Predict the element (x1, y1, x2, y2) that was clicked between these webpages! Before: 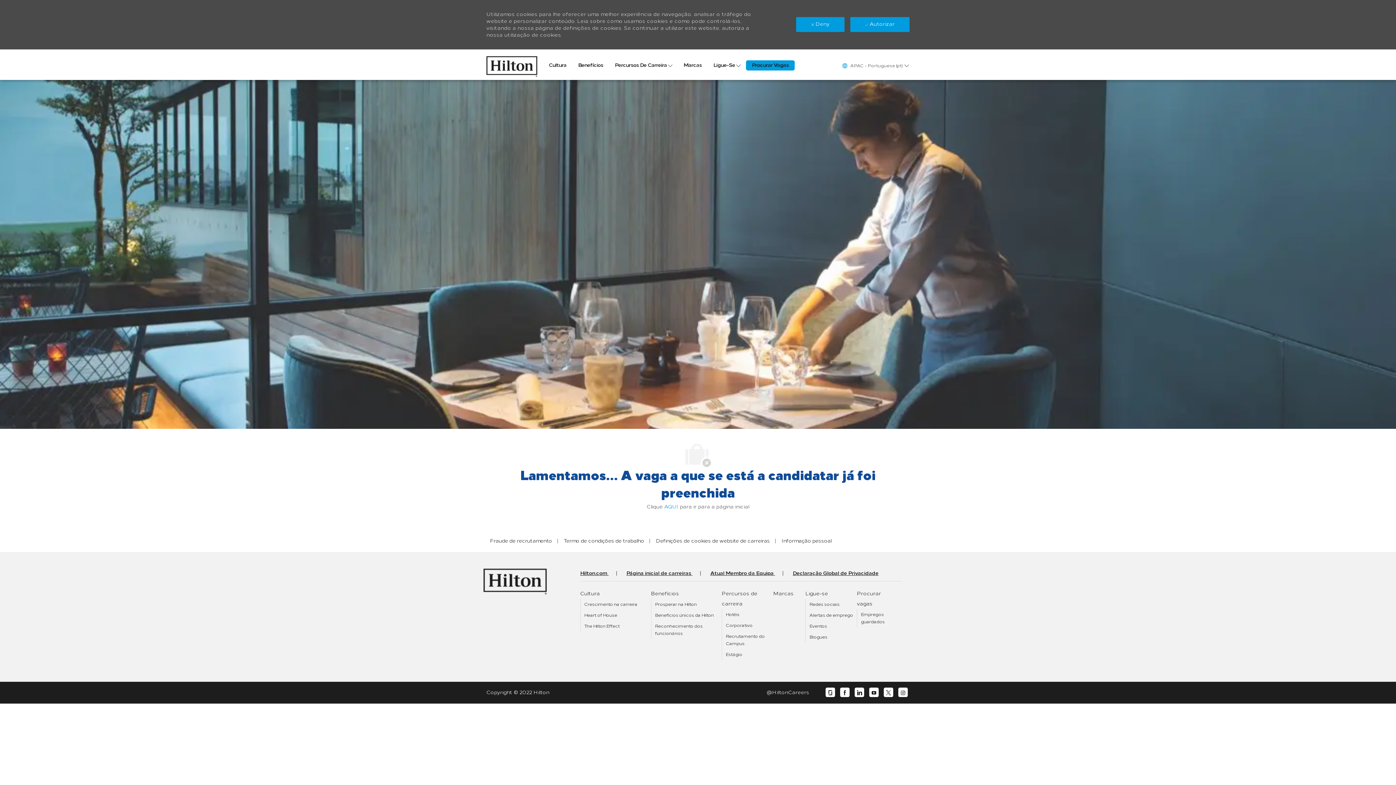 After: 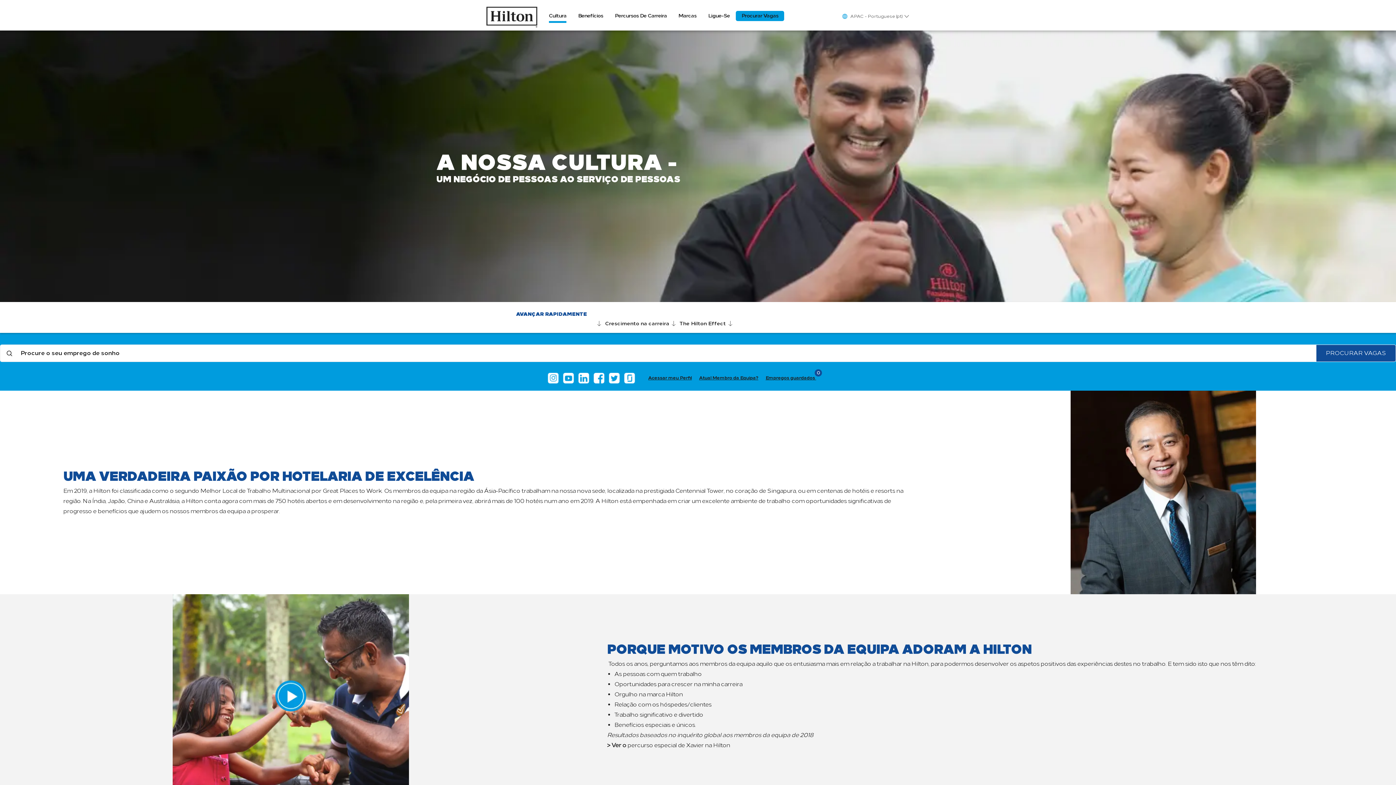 Action: bbox: (584, 602, 637, 607) label: Crescimento na carreira